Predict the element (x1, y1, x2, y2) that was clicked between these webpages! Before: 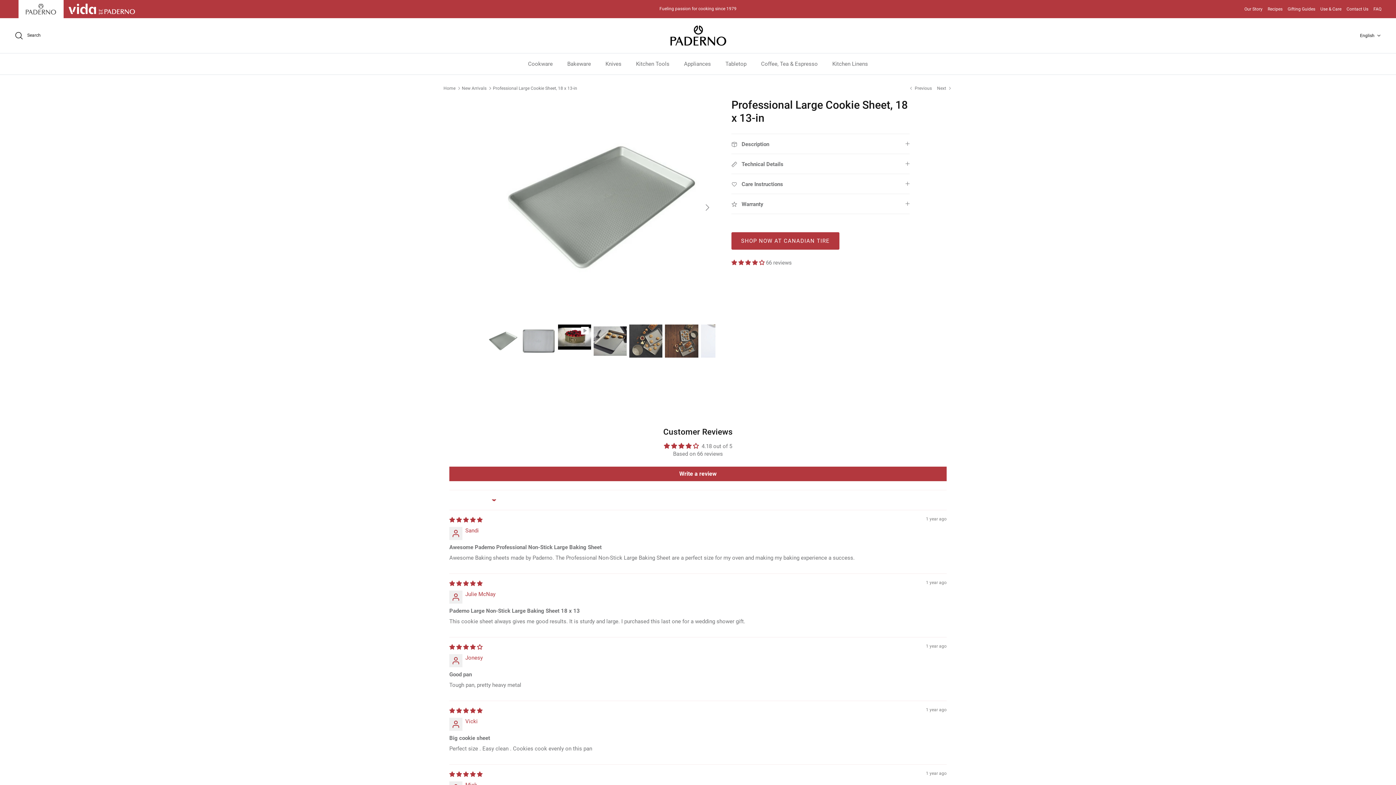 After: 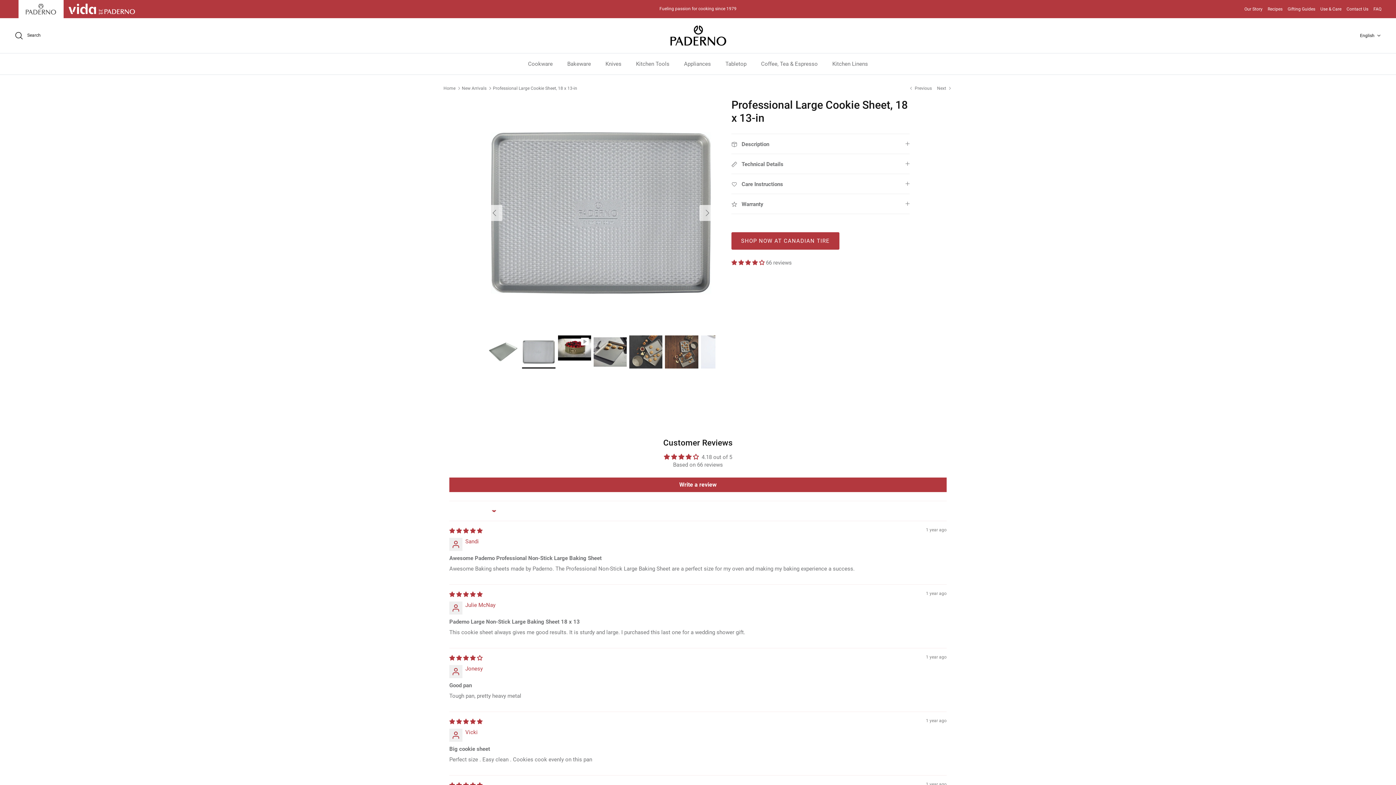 Action: bbox: (522, 324, 555, 357)